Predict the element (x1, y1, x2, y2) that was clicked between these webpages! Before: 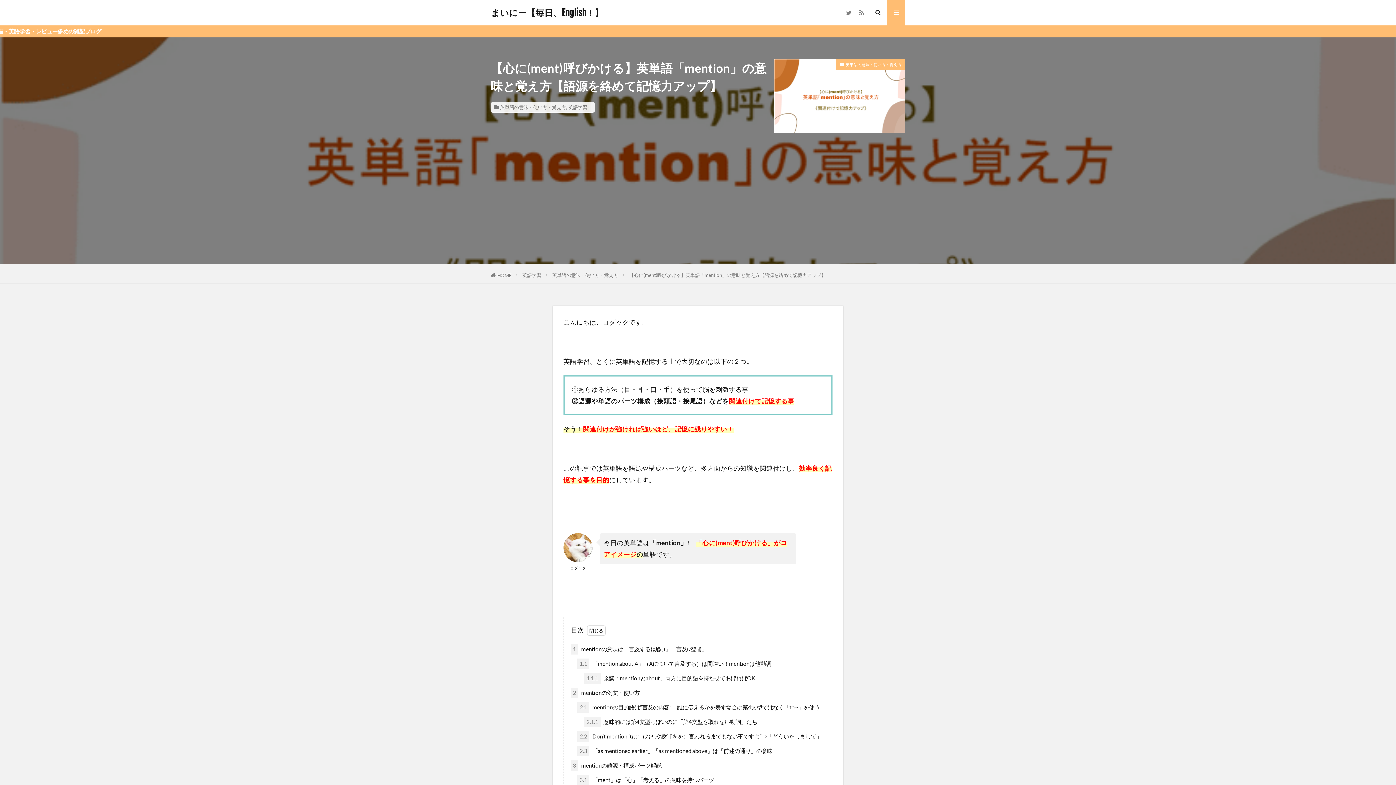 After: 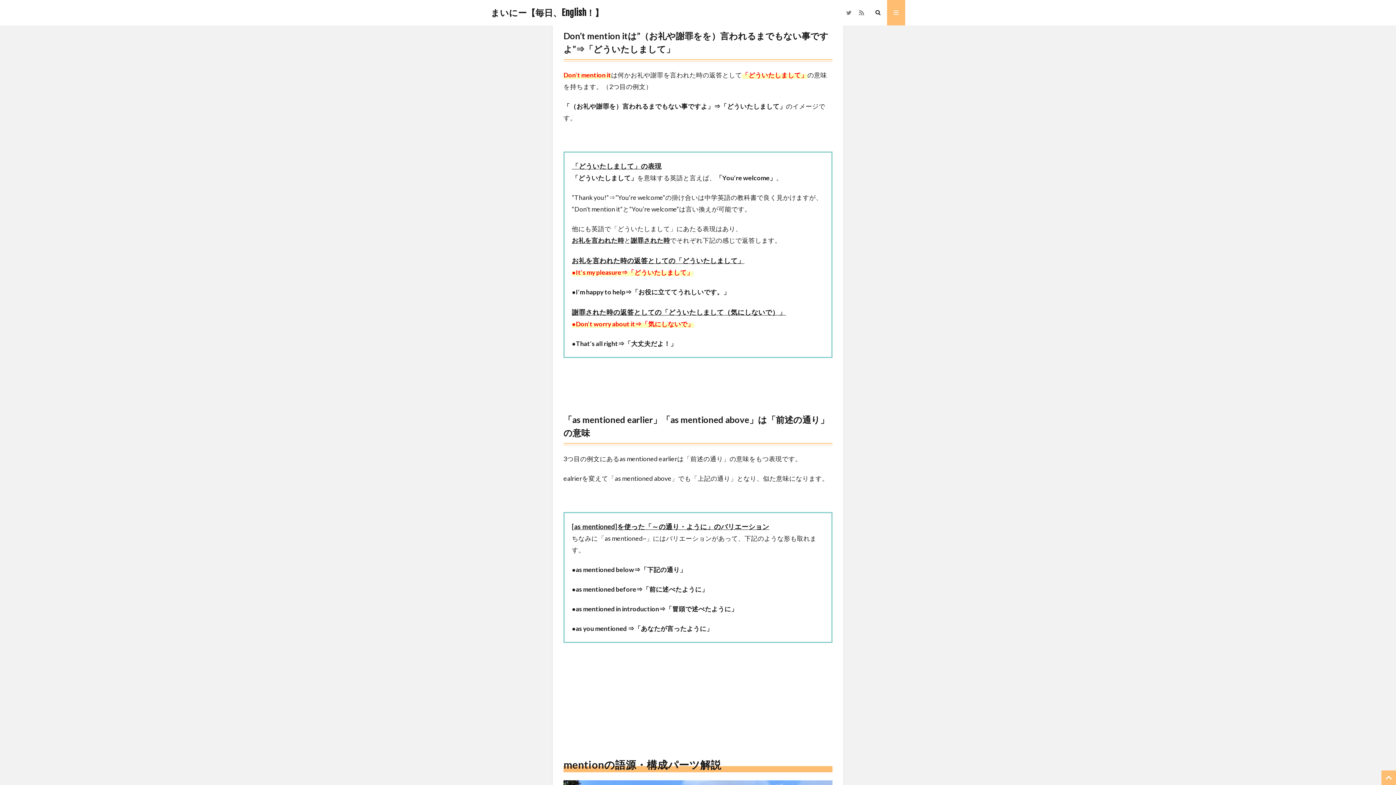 Action: bbox: (577, 731, 821, 742) label: 2.2 Don’t mention itは”（お礼や謝罪をを）言われるまでもない事ですよ”⇒「どういたしまして」